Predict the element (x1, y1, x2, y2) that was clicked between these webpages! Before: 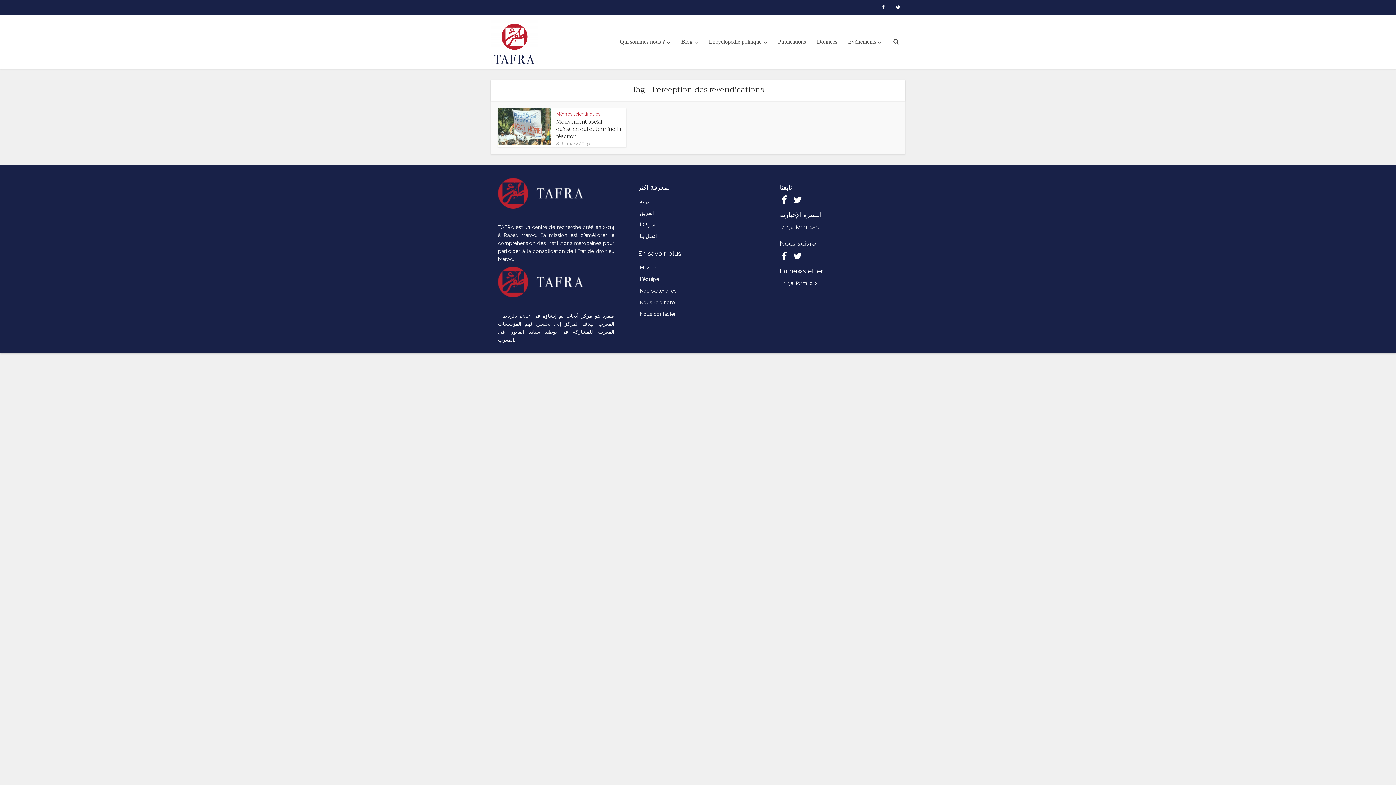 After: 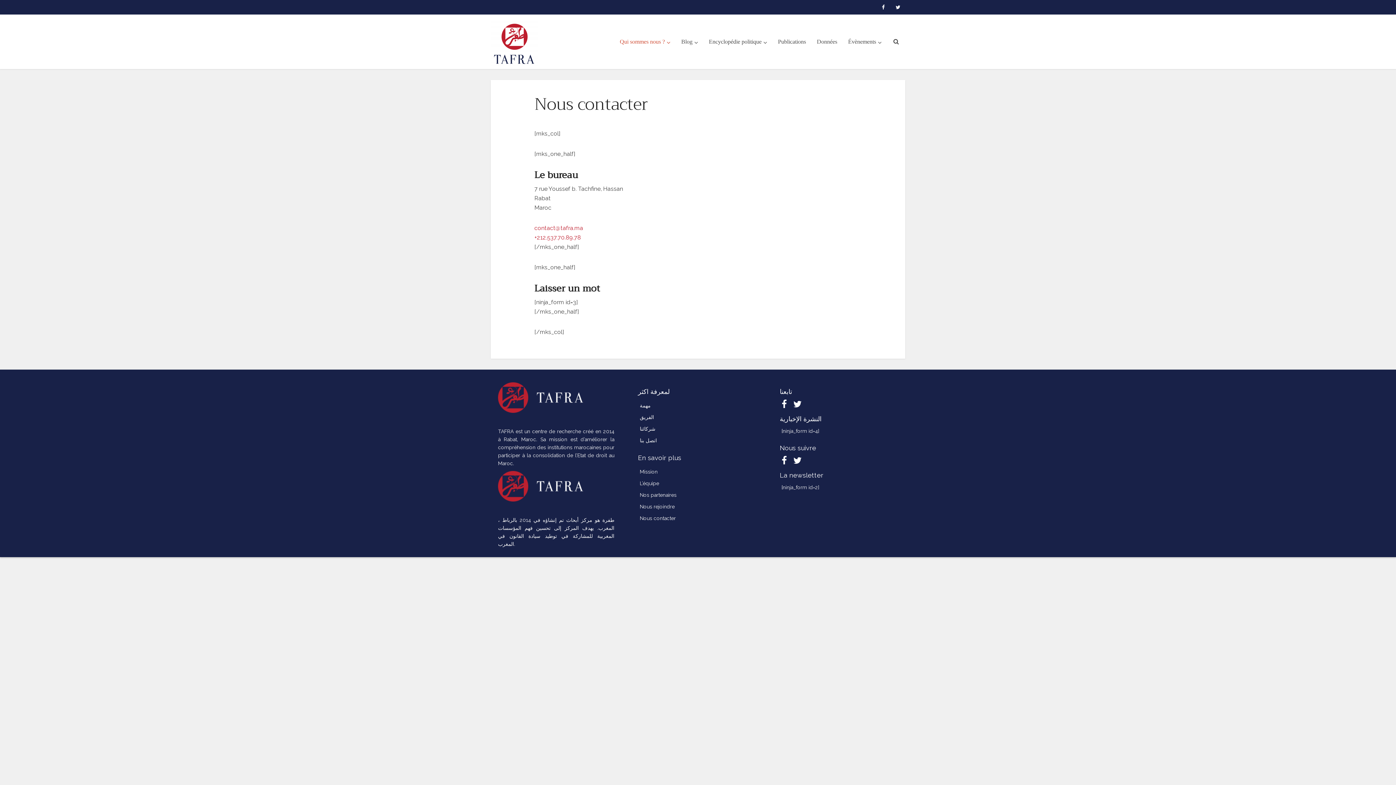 Action: label: Nous contacter bbox: (639, 310, 675, 318)